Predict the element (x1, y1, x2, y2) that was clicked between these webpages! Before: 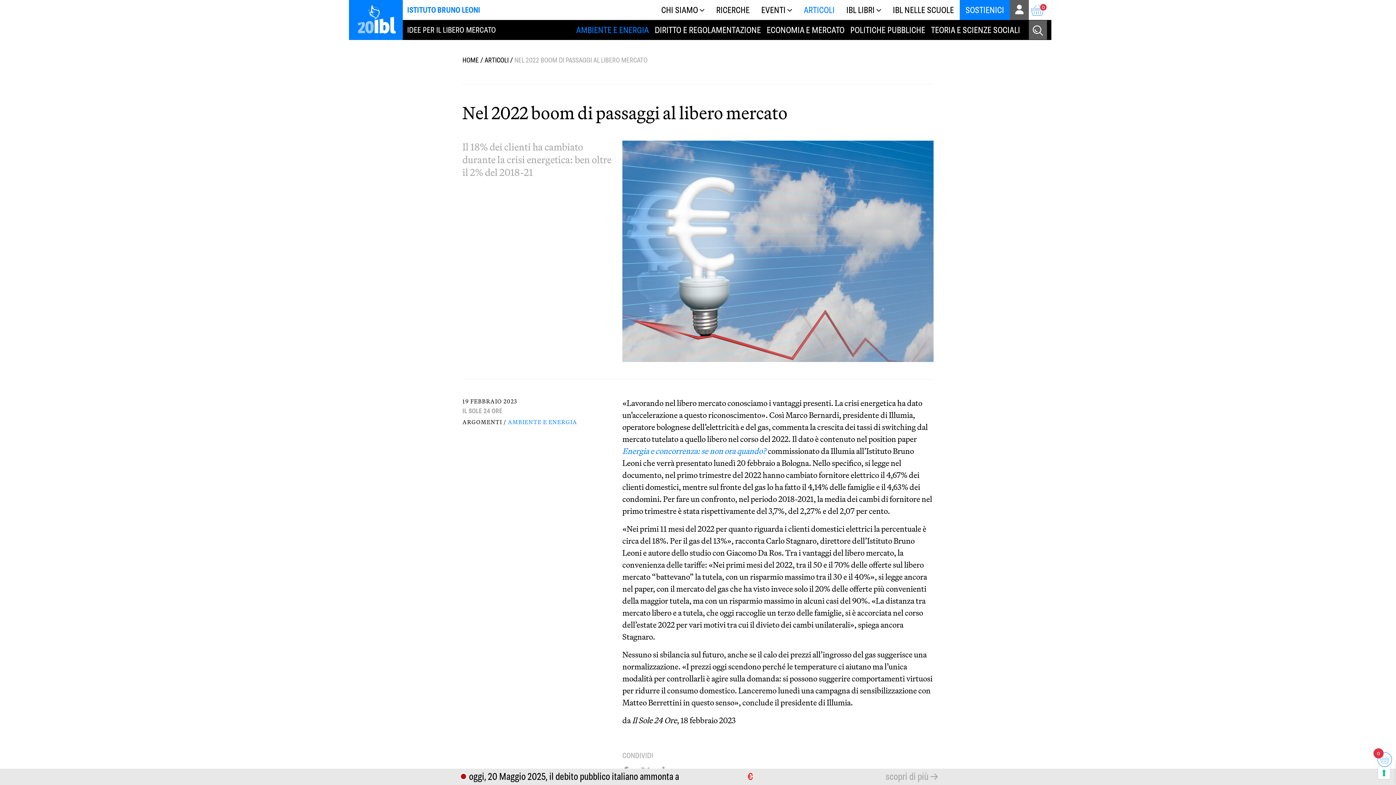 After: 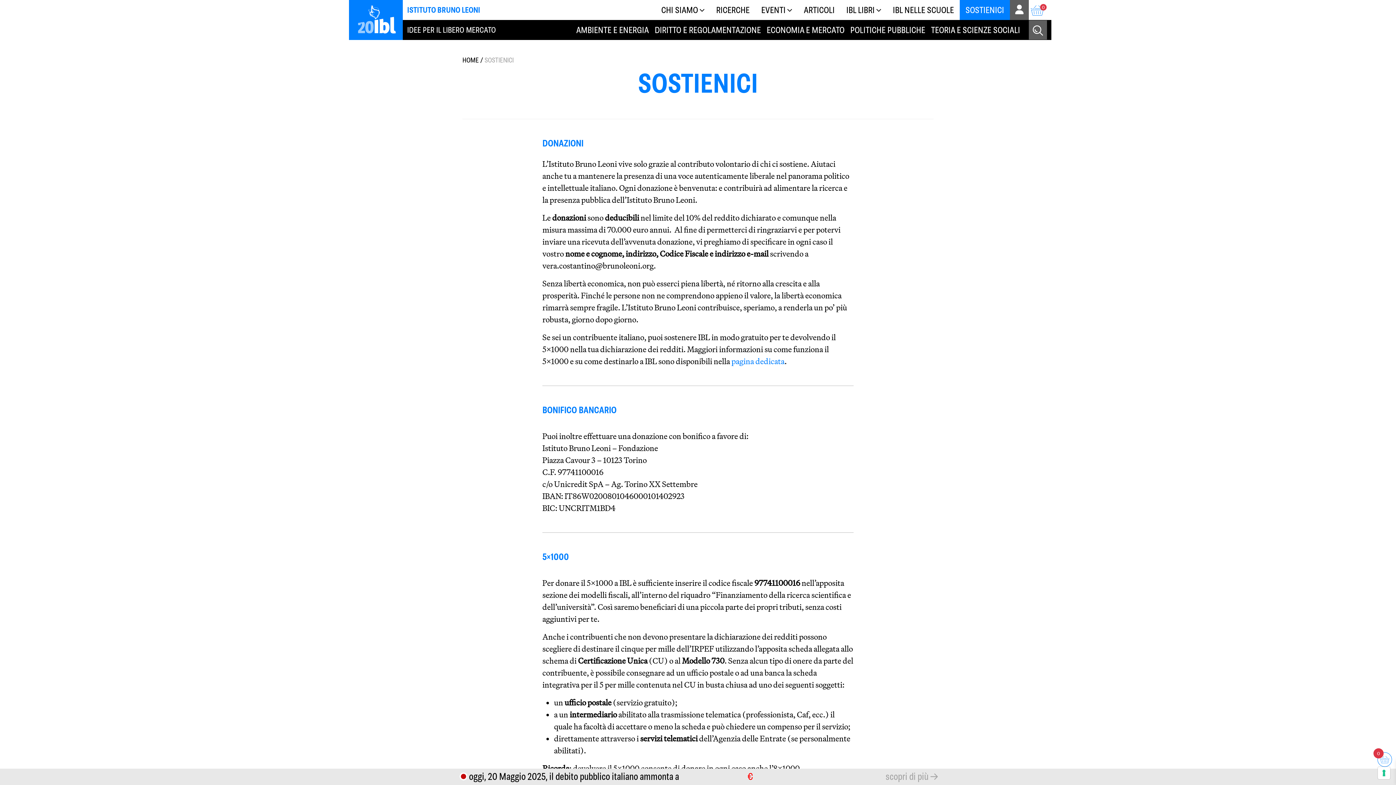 Action: label: SOSTIENICI bbox: (959, 0, 1010, 20)